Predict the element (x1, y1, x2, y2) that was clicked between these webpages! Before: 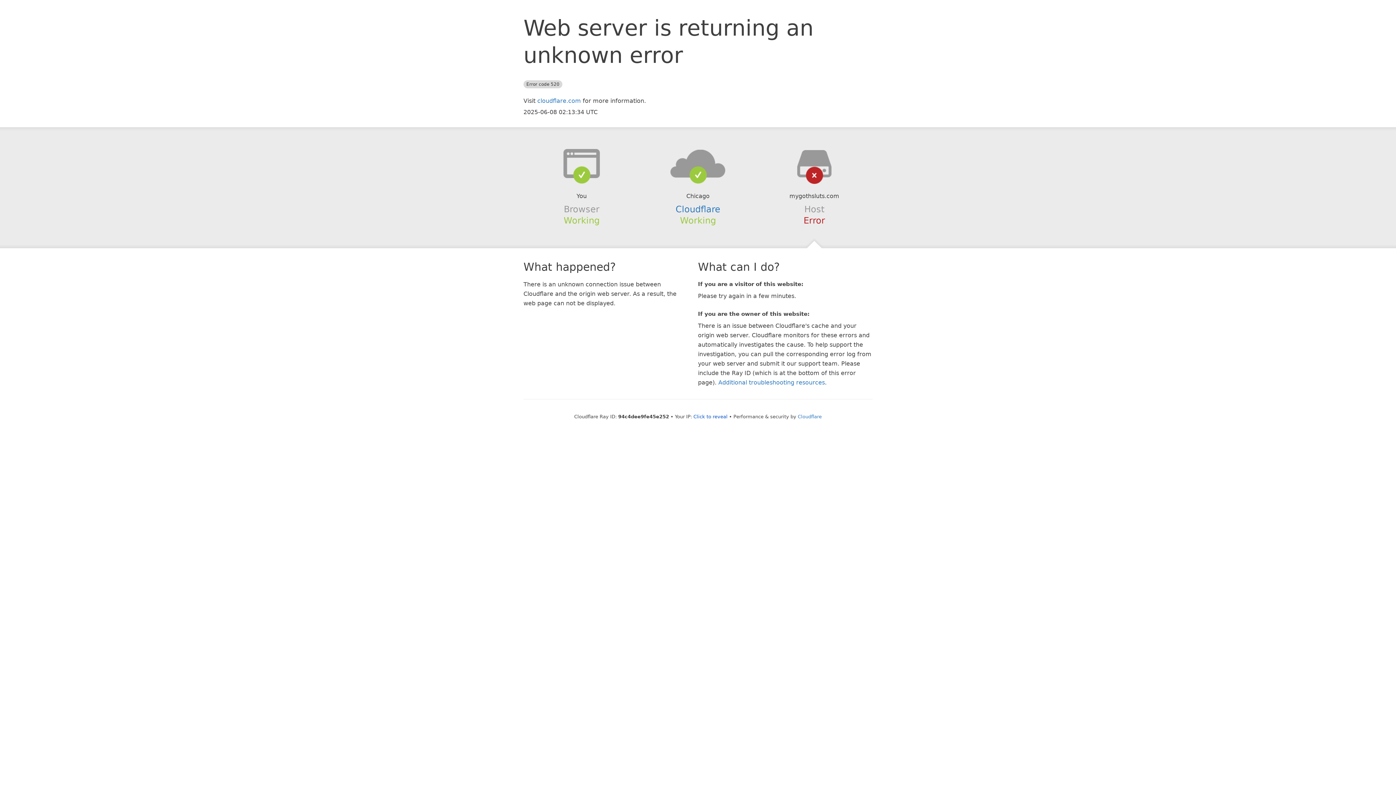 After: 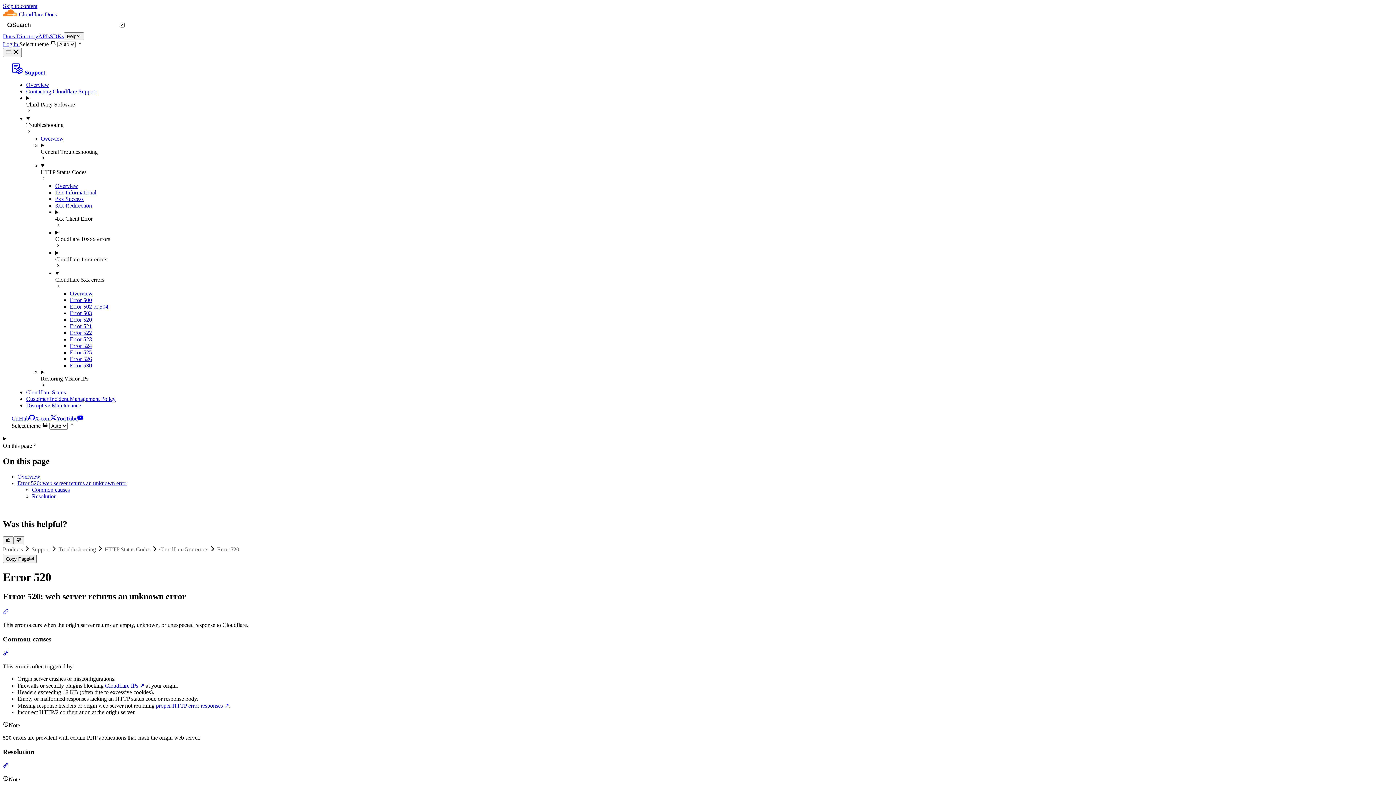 Action: bbox: (718, 379, 825, 386) label: Additional troubleshooting resources